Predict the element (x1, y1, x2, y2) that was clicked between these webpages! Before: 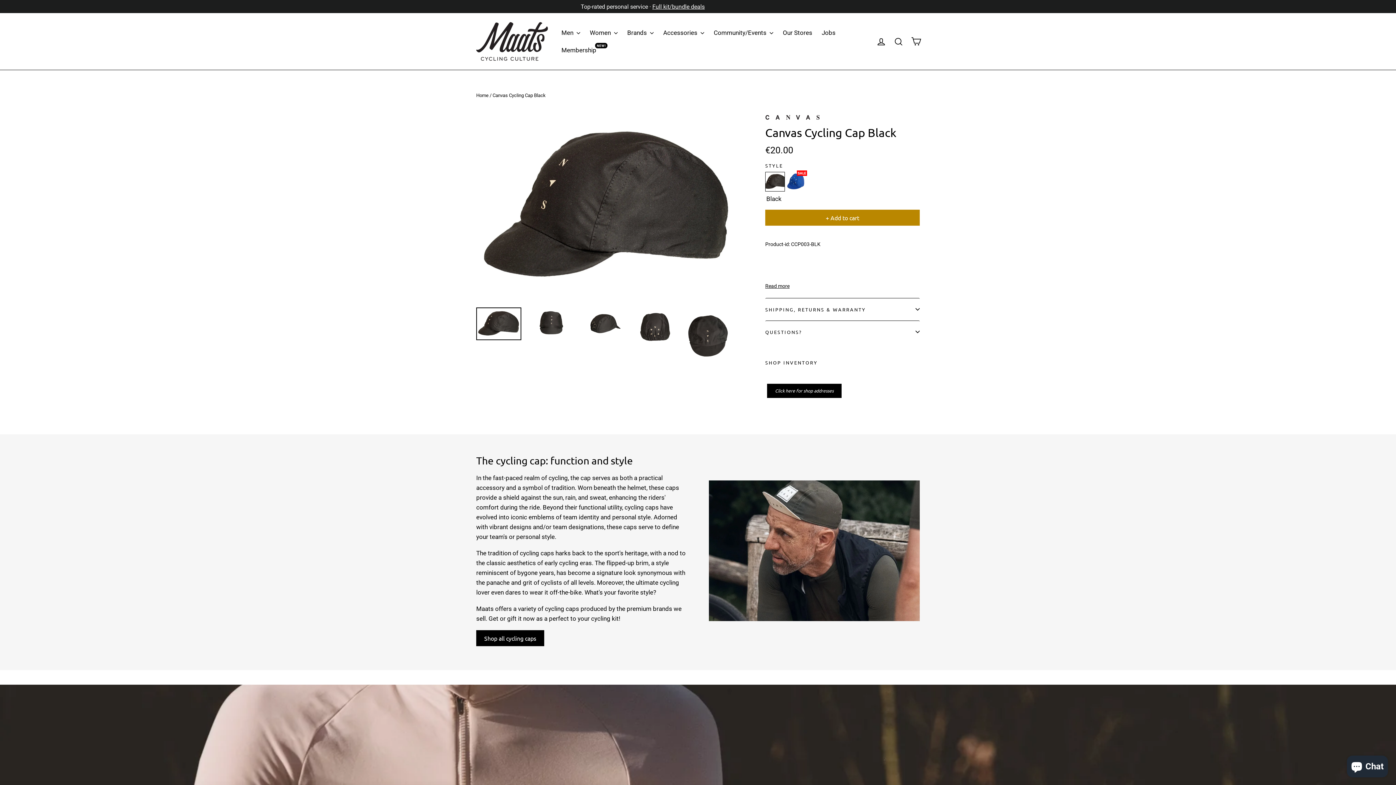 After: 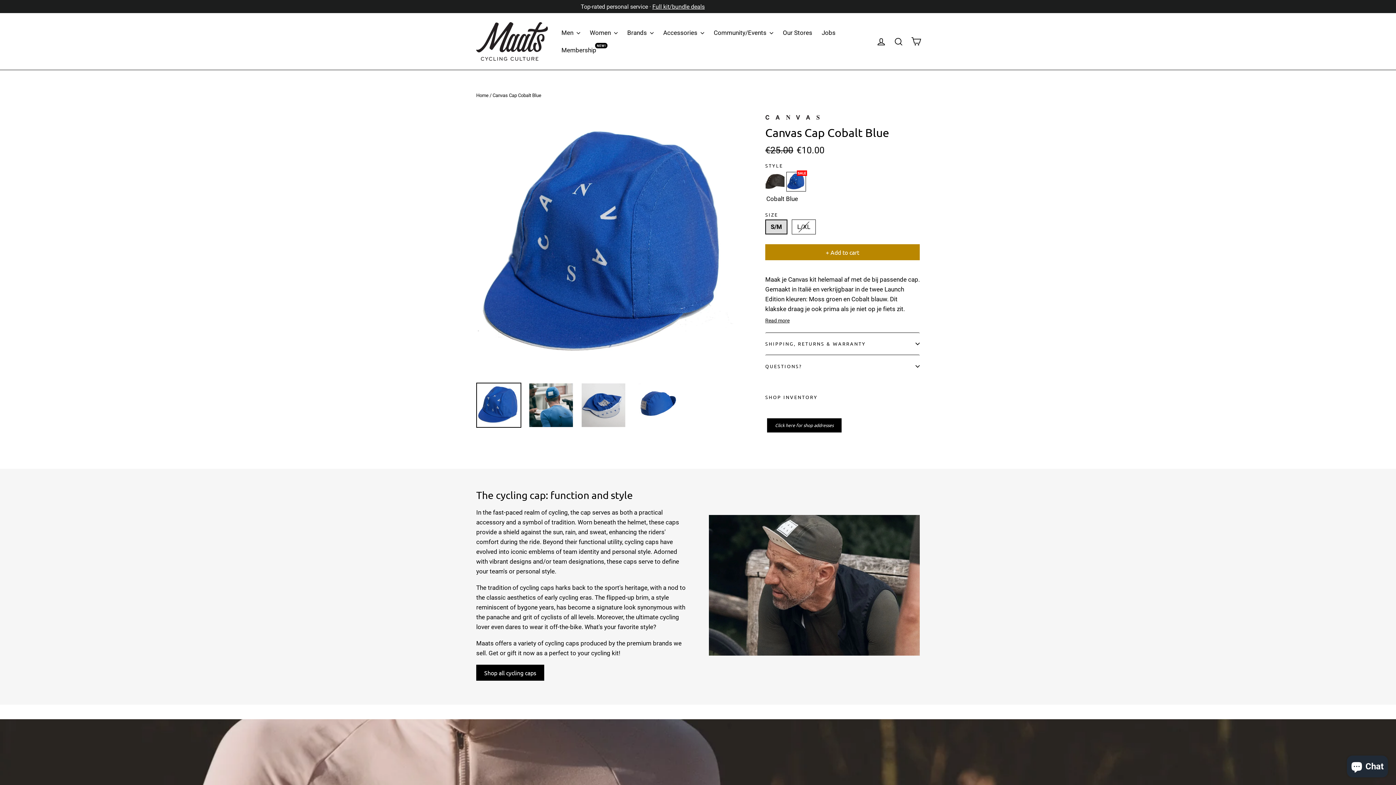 Action: bbox: (786, 172, 805, 191)